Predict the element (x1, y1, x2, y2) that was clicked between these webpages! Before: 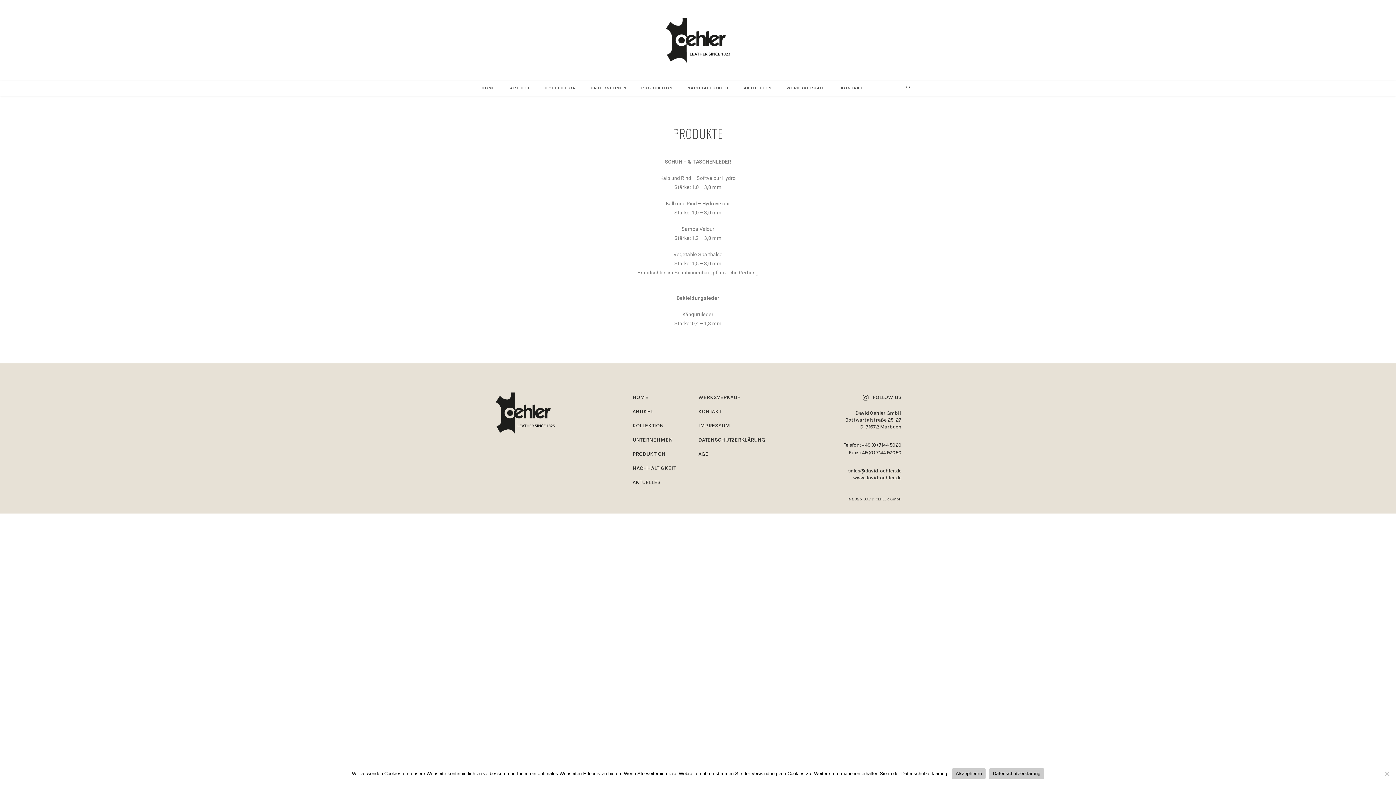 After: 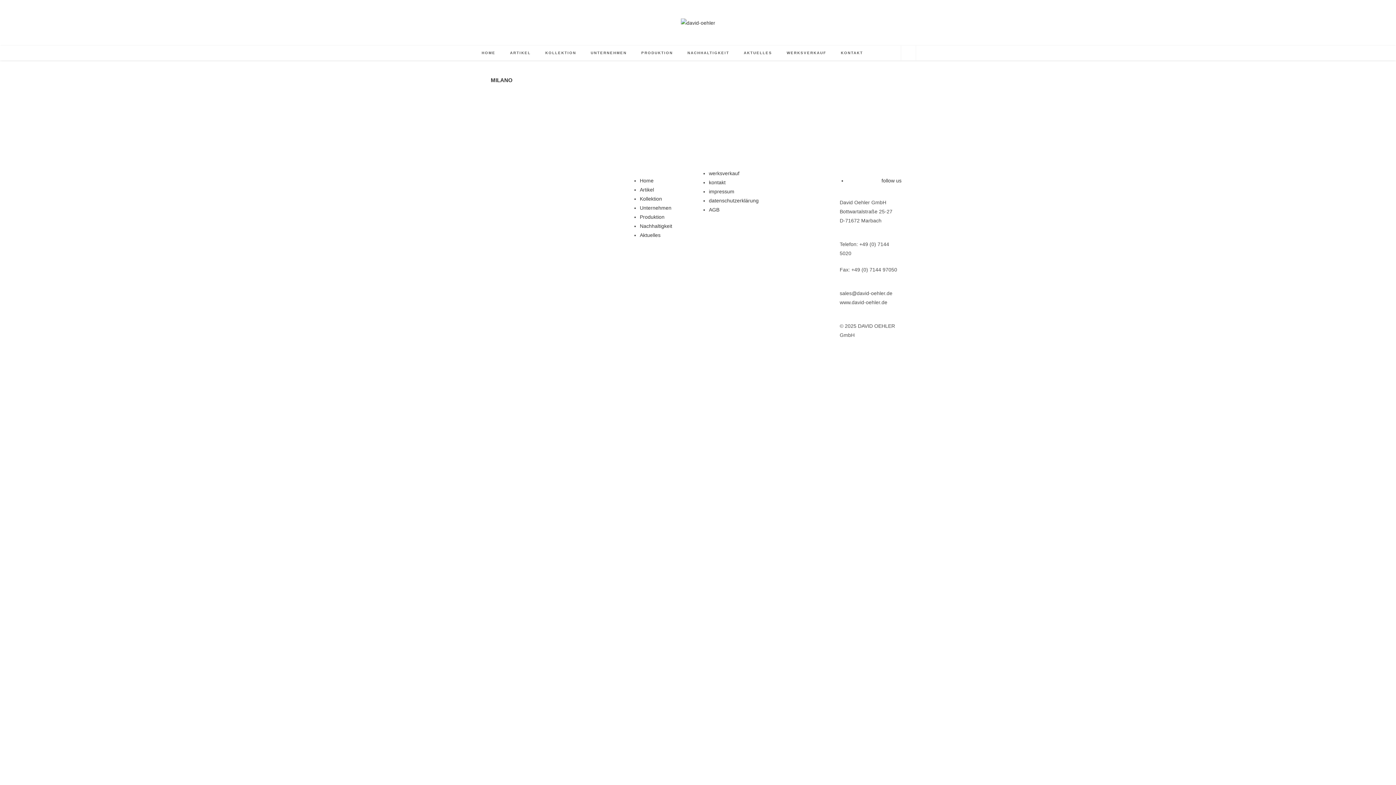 Action: bbox: (736, 81, 779, 95) label: AKTUELLES